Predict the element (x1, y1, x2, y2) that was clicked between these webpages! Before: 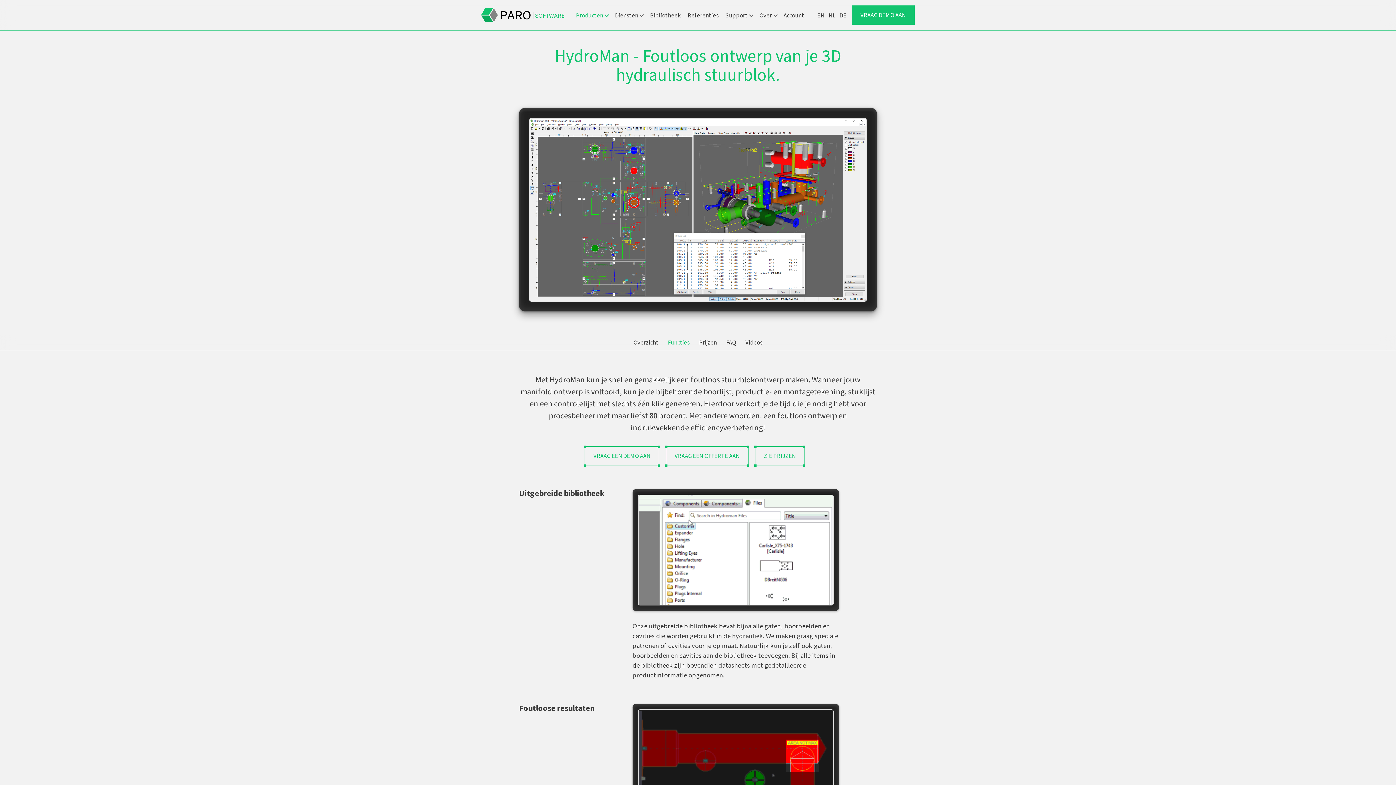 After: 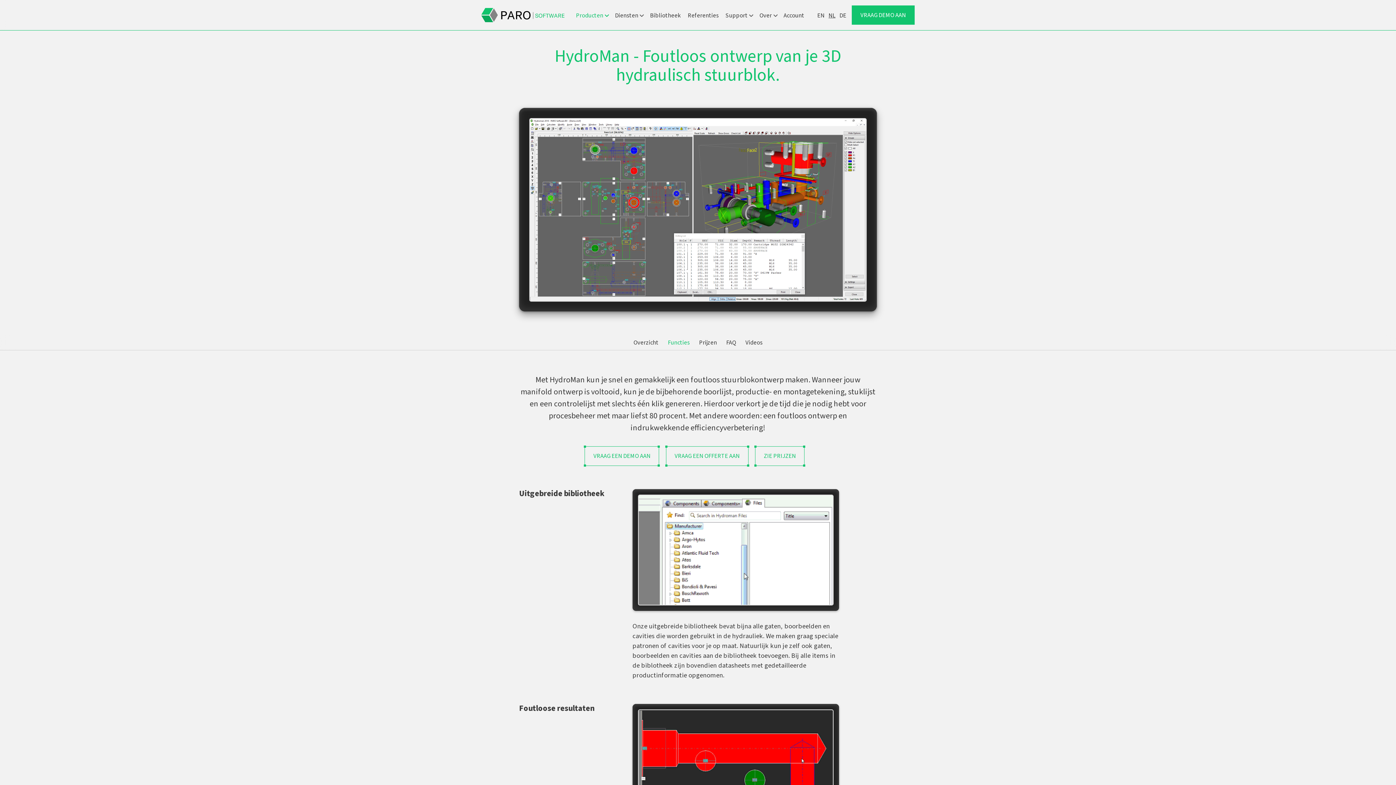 Action: label: NL bbox: (828, 12, 835, 18)